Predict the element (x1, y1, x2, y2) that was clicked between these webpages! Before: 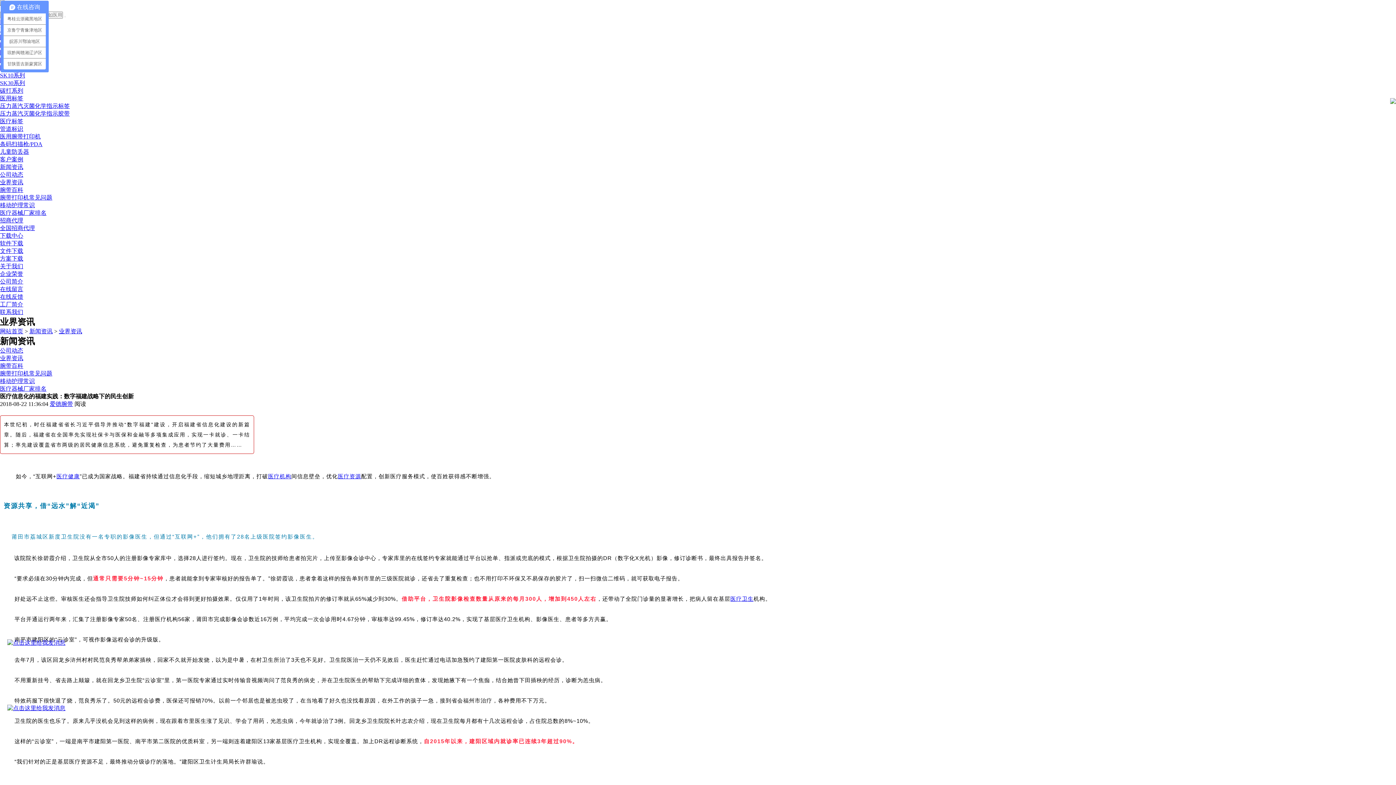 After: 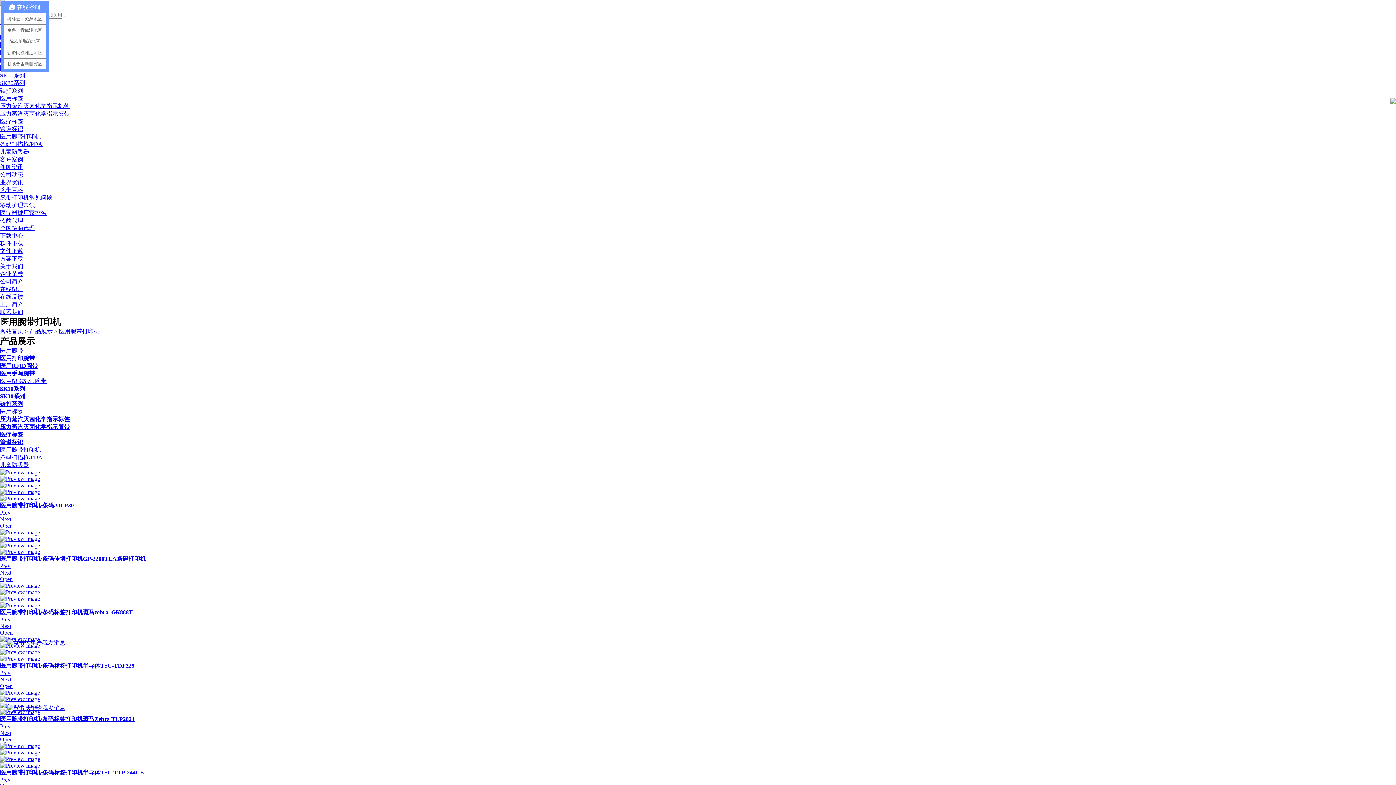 Action: label: 医用腕带打印机 bbox: (0, 133, 40, 139)